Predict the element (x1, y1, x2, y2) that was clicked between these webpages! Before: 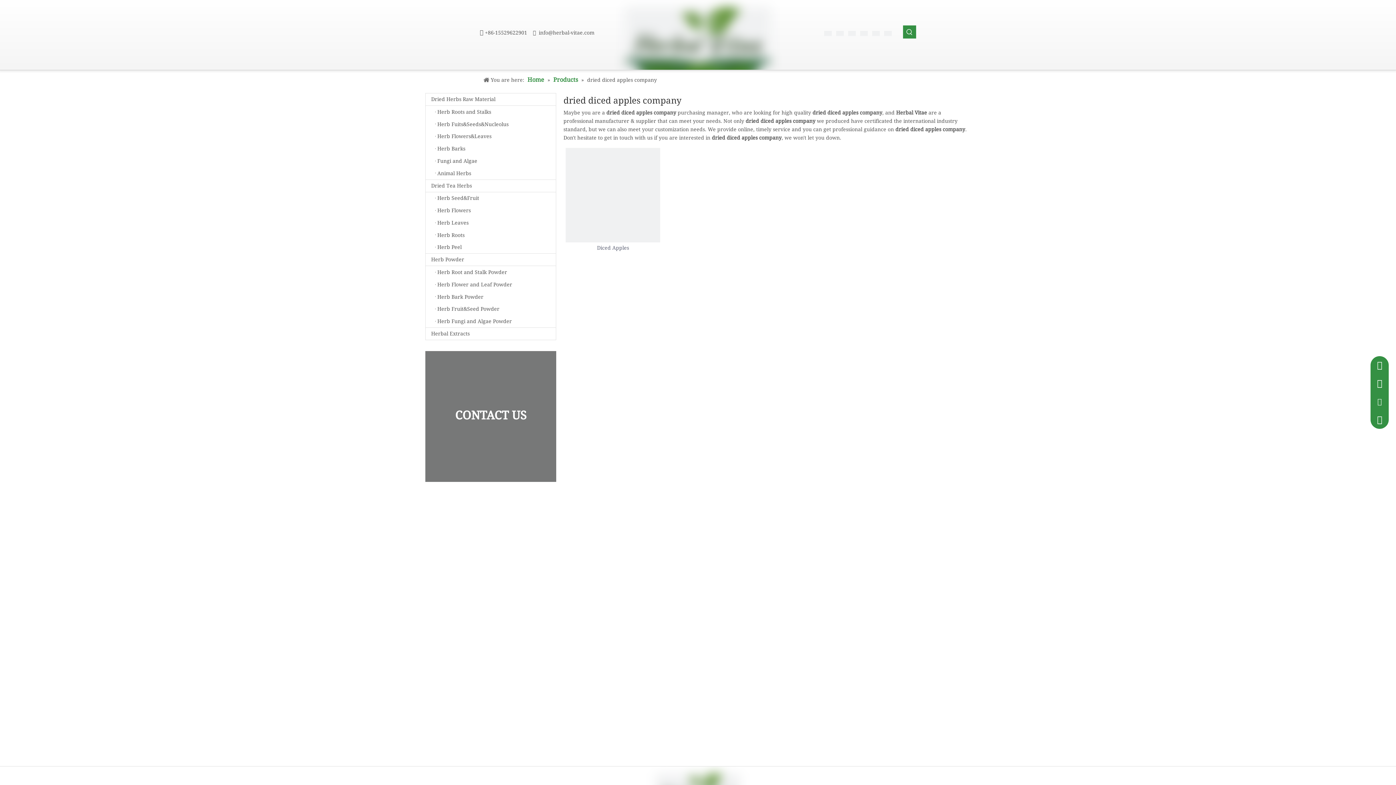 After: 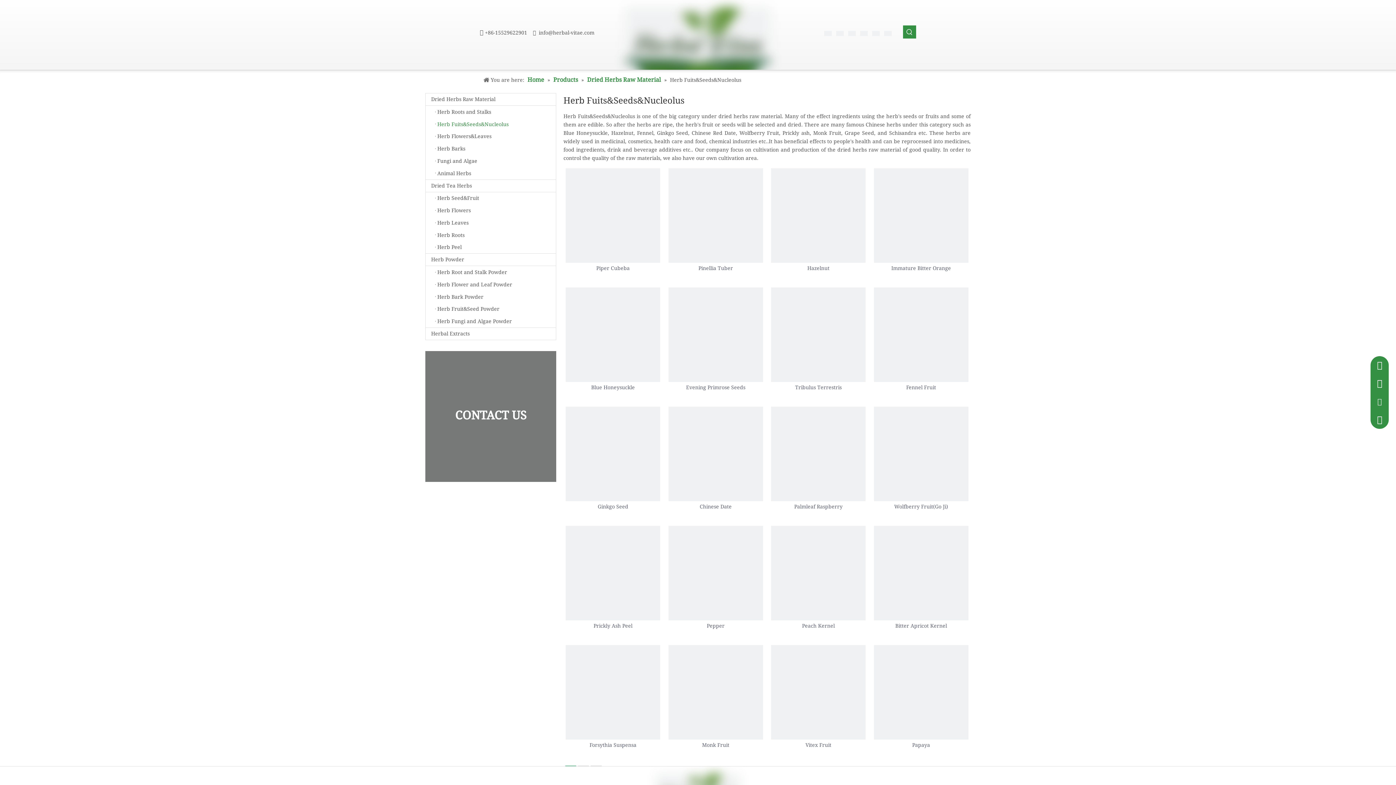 Action: bbox: (425, 118, 556, 130) label: Herb Fuits&Seeds&Nucleolus